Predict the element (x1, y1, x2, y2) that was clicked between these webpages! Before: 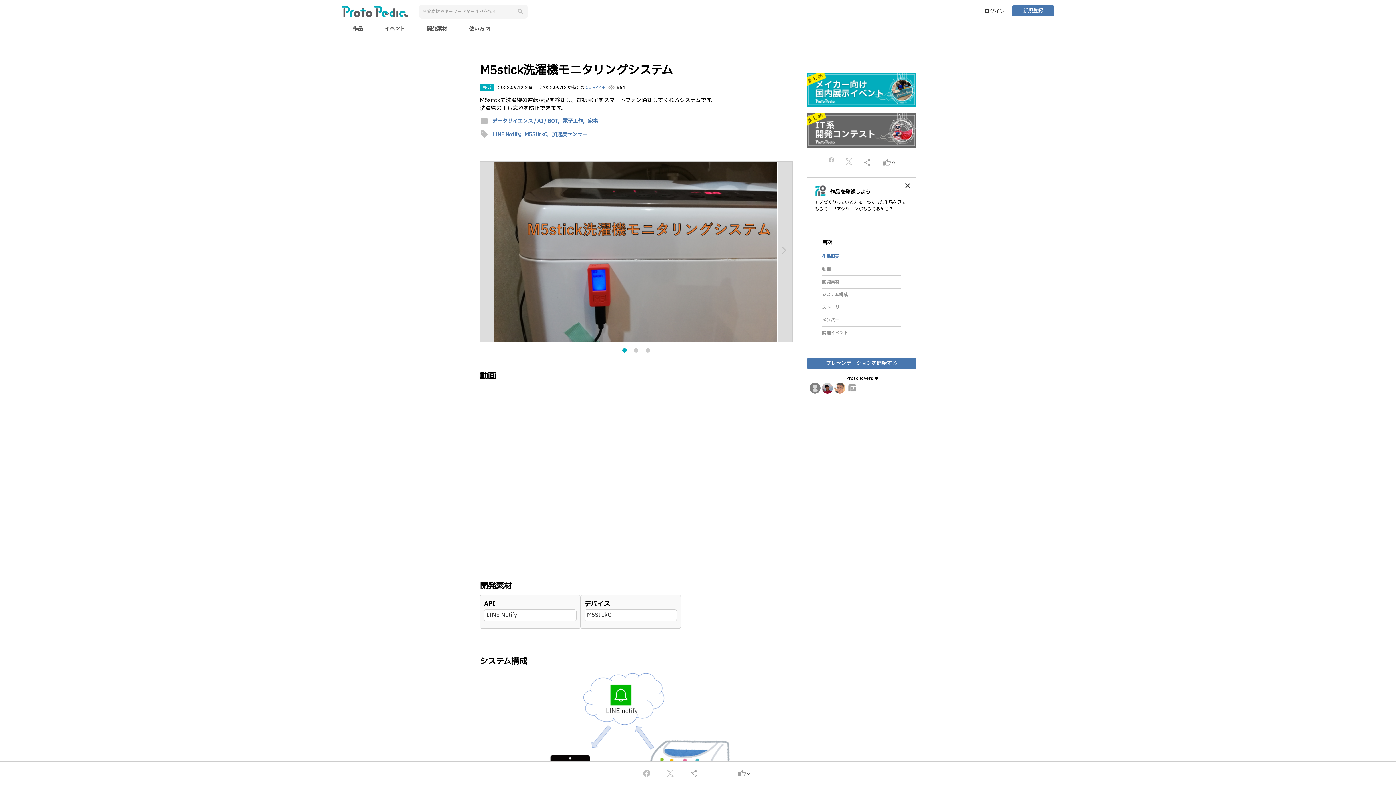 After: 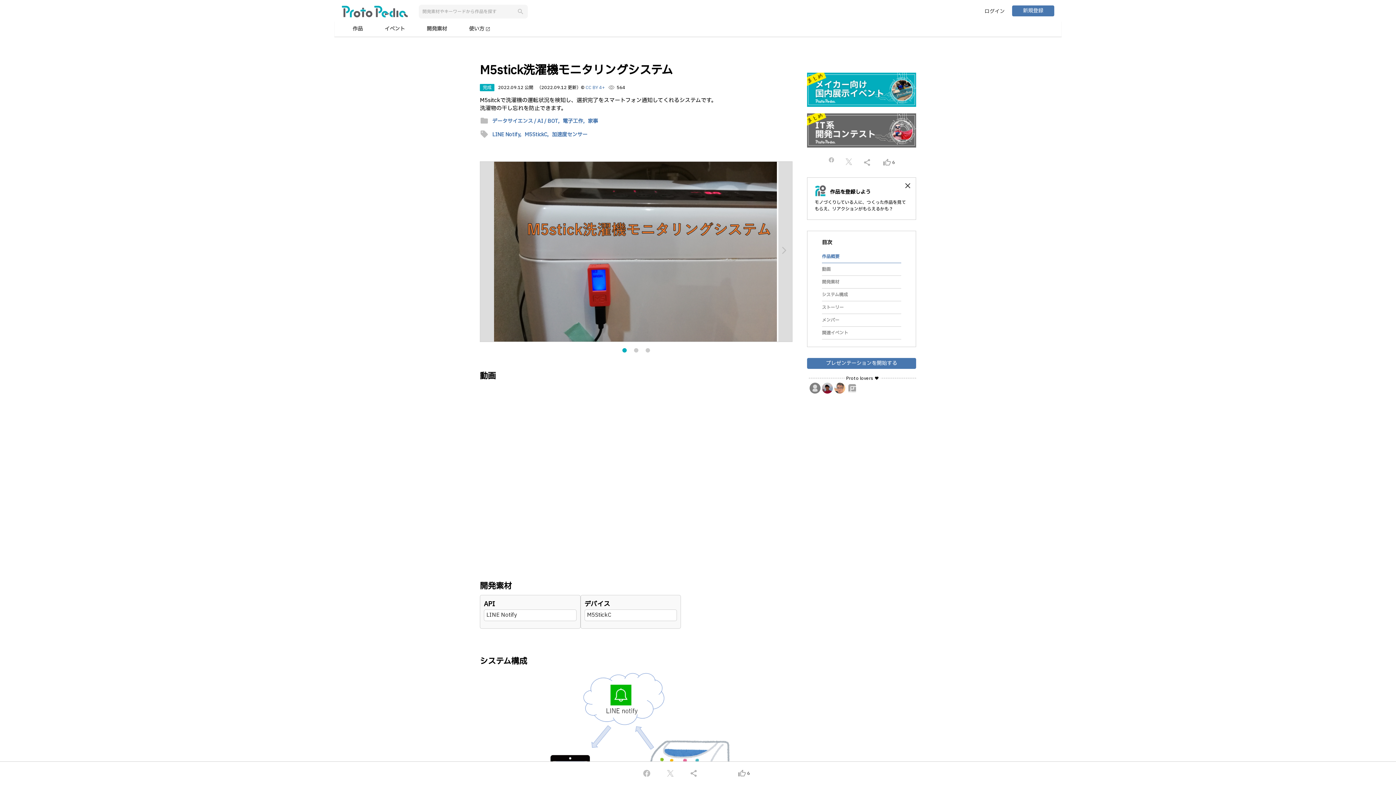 Action: bbox: (845, 158, 852, 164)